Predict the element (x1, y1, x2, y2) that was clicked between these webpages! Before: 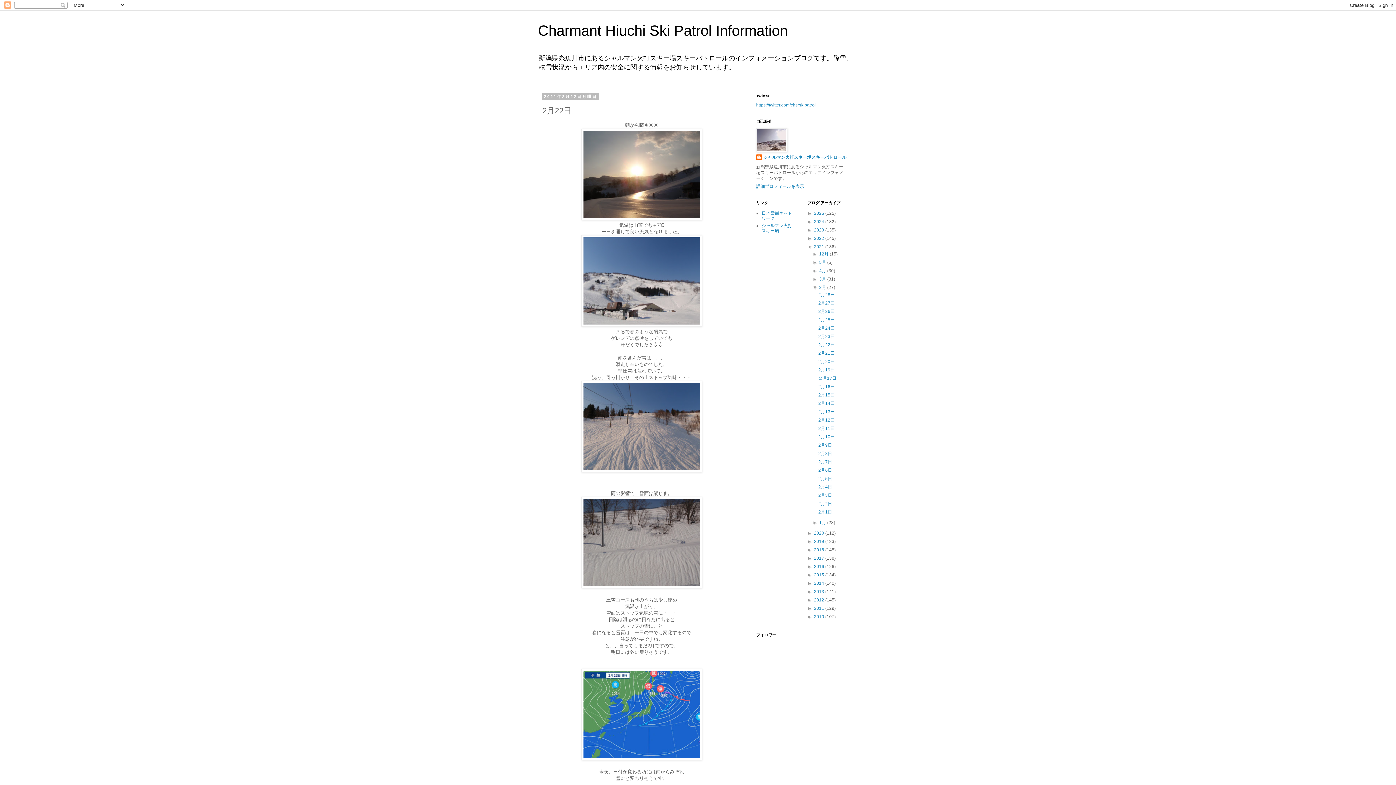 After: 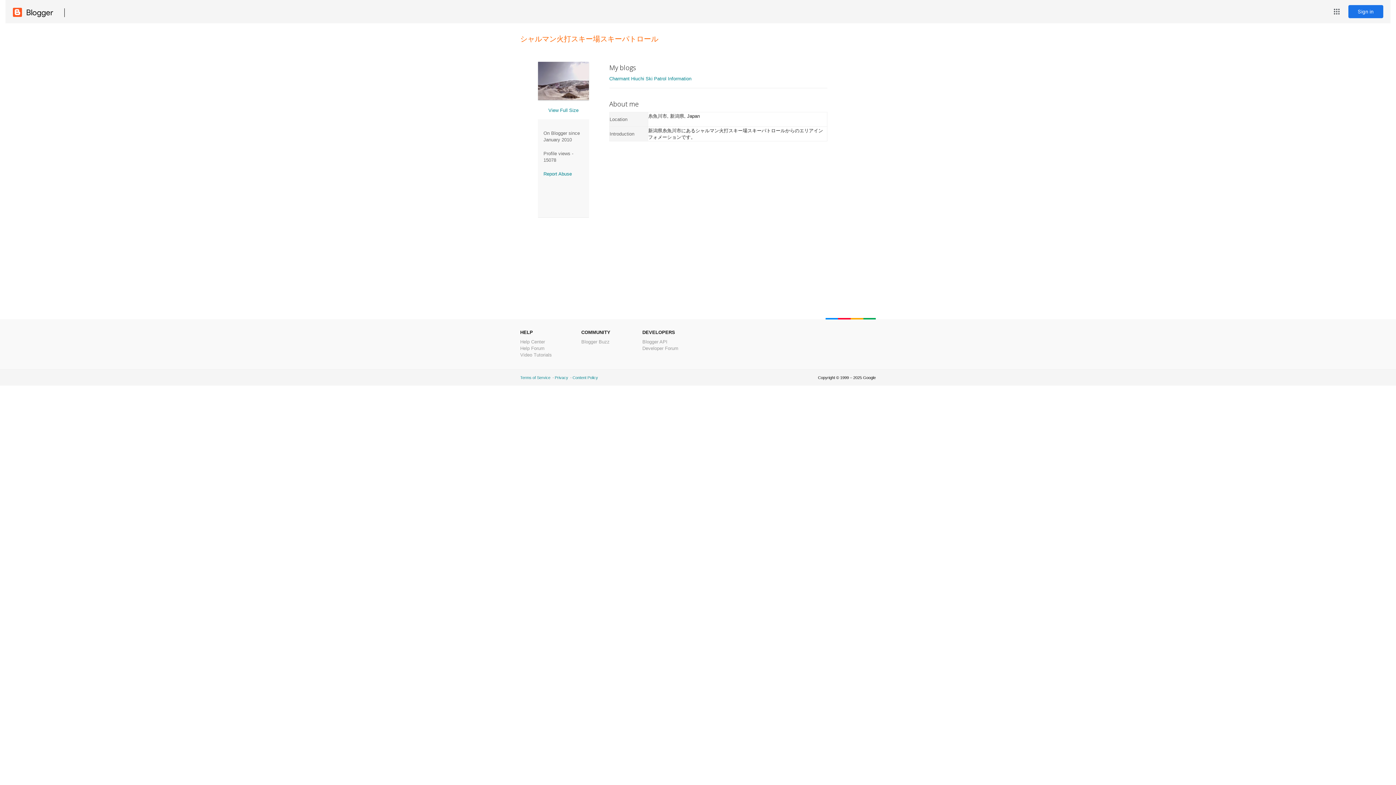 Action: bbox: (756, 184, 804, 189) label: 詳細プロフィールを表示